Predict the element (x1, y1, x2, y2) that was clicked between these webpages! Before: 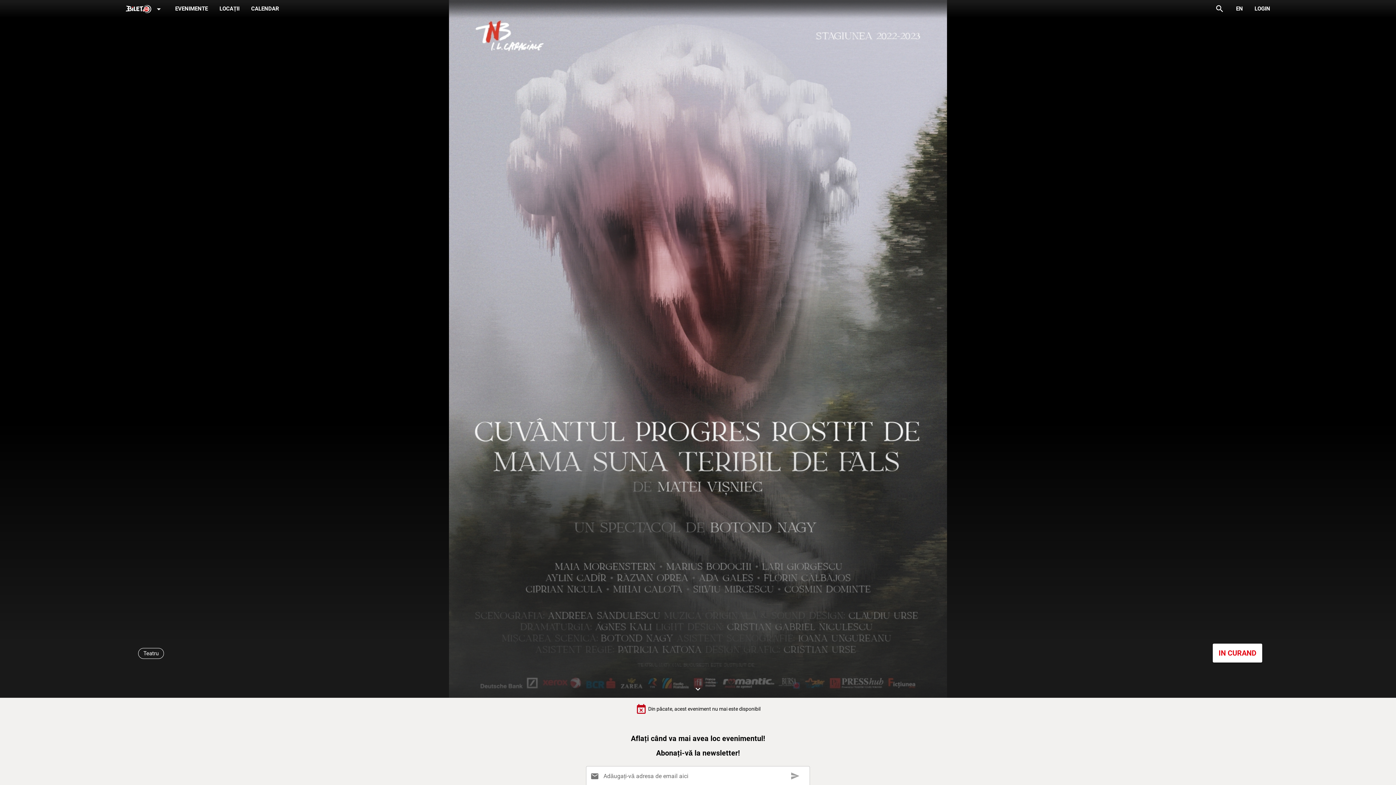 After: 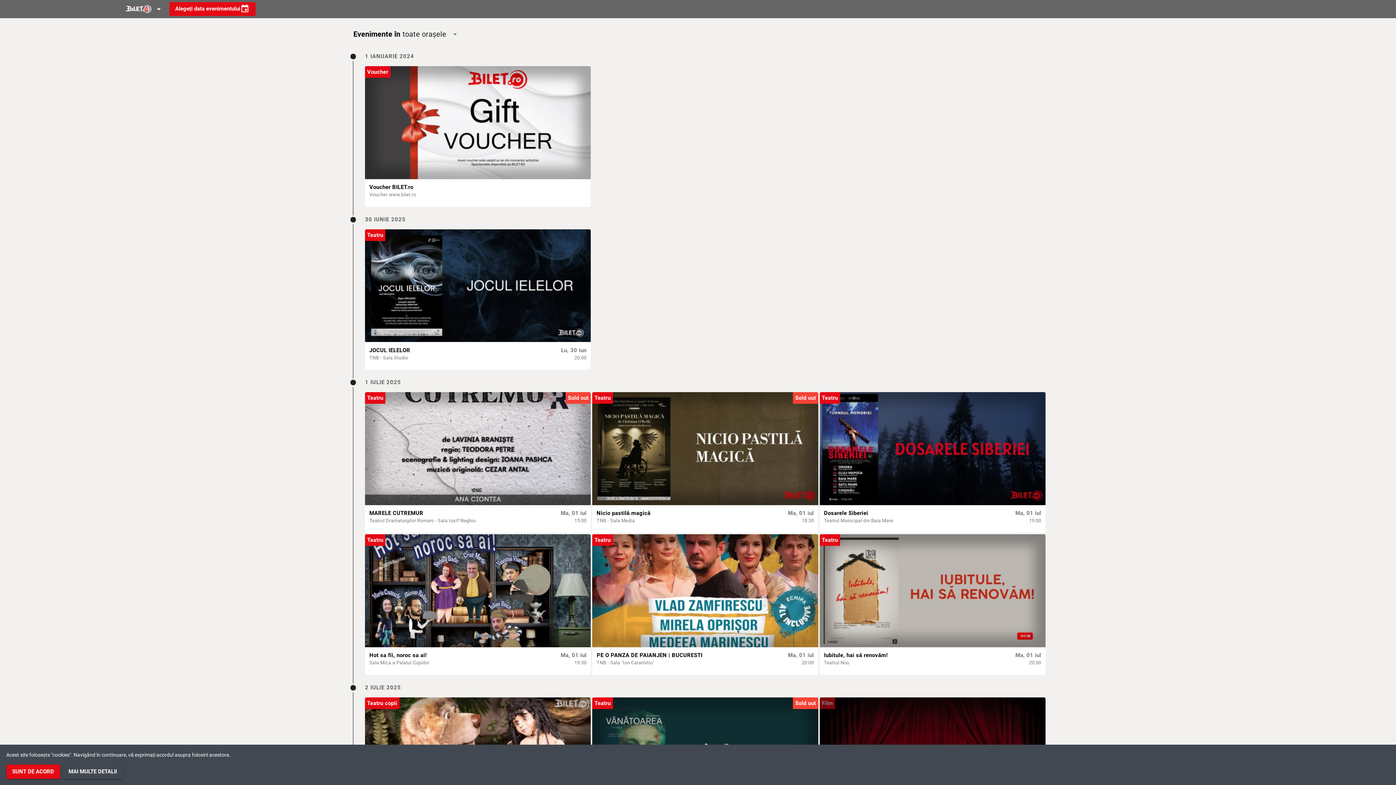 Action: bbox: (245, 2, 285, 16) label: CALENDAR